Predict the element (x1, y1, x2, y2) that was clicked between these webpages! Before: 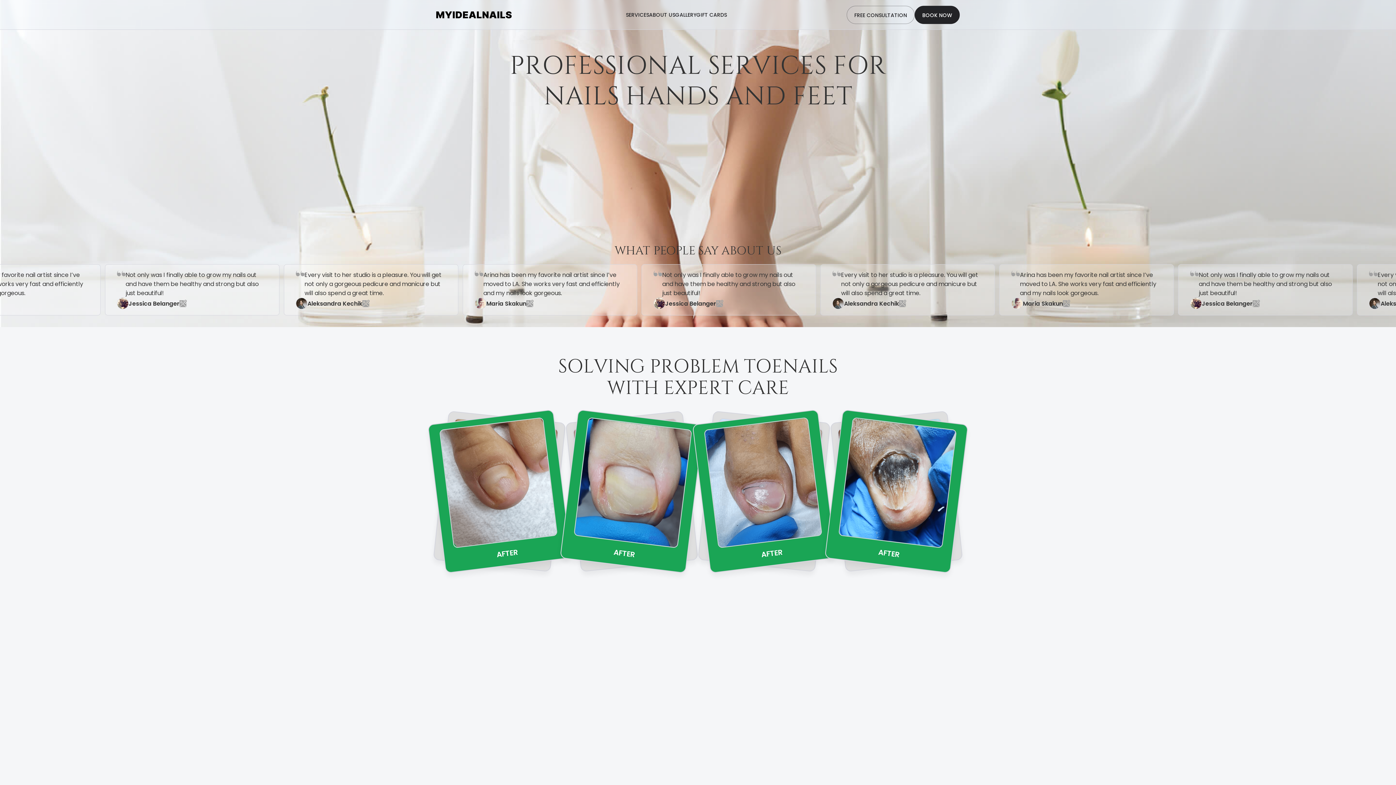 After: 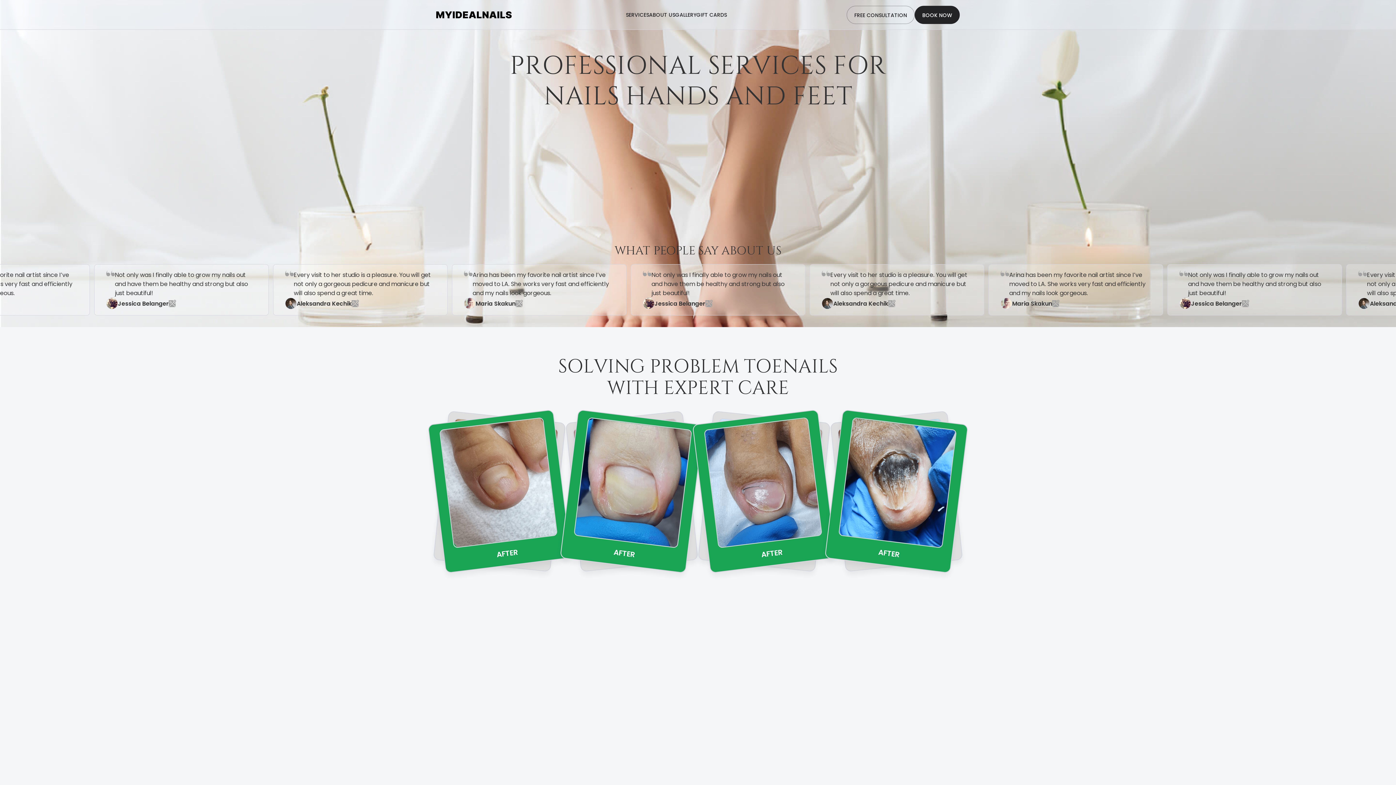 Action: bbox: (436, 5, 512, 24) label: home